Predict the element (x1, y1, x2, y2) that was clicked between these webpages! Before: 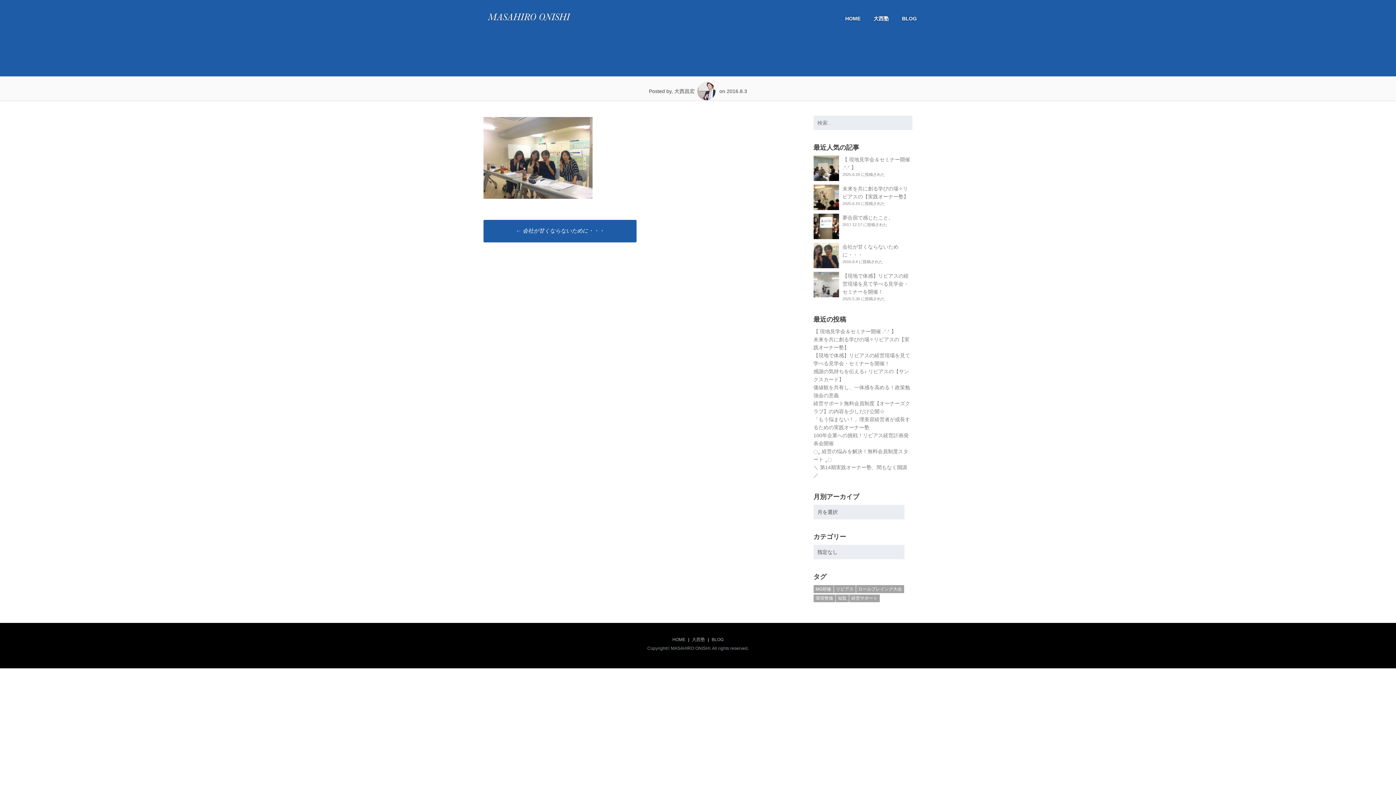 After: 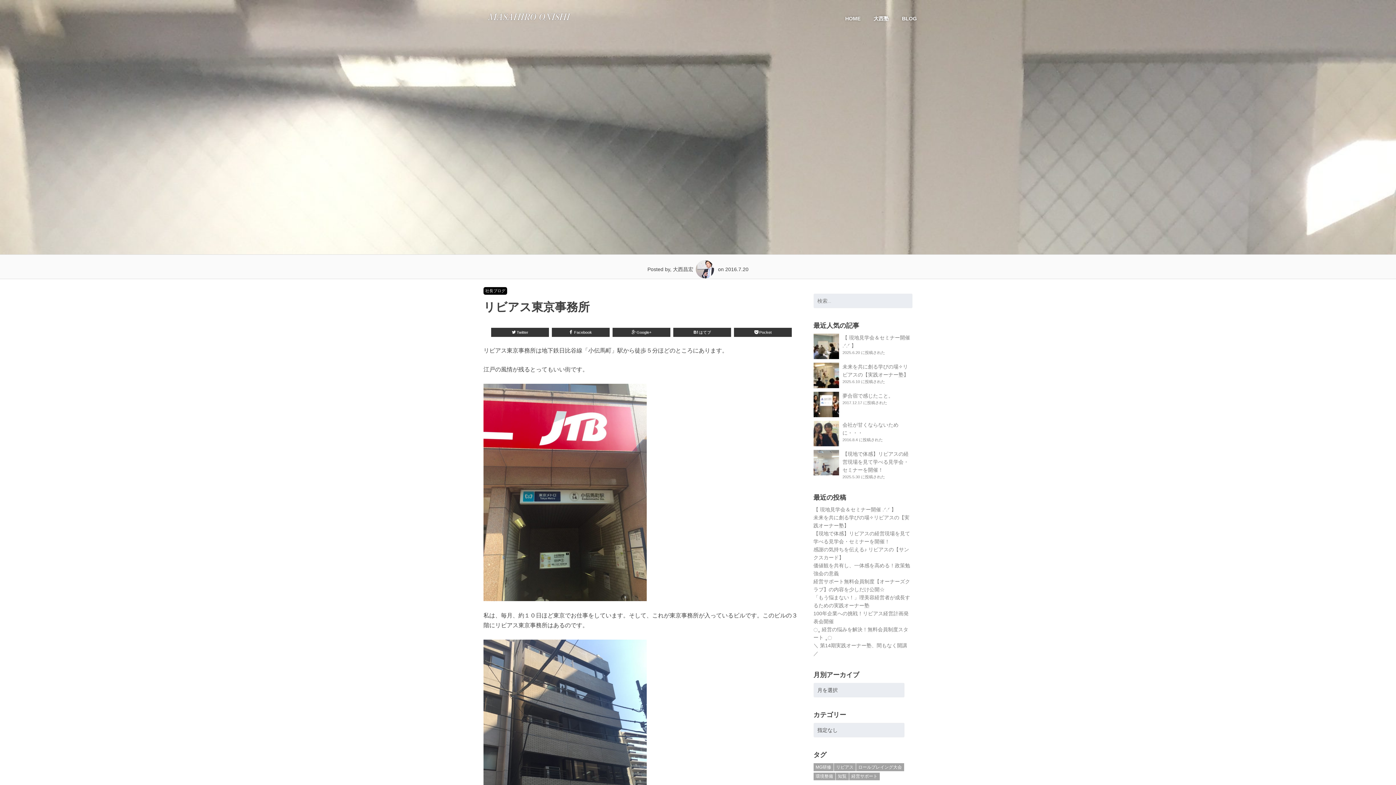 Action: label: リビアス bbox: (834, 585, 855, 593)